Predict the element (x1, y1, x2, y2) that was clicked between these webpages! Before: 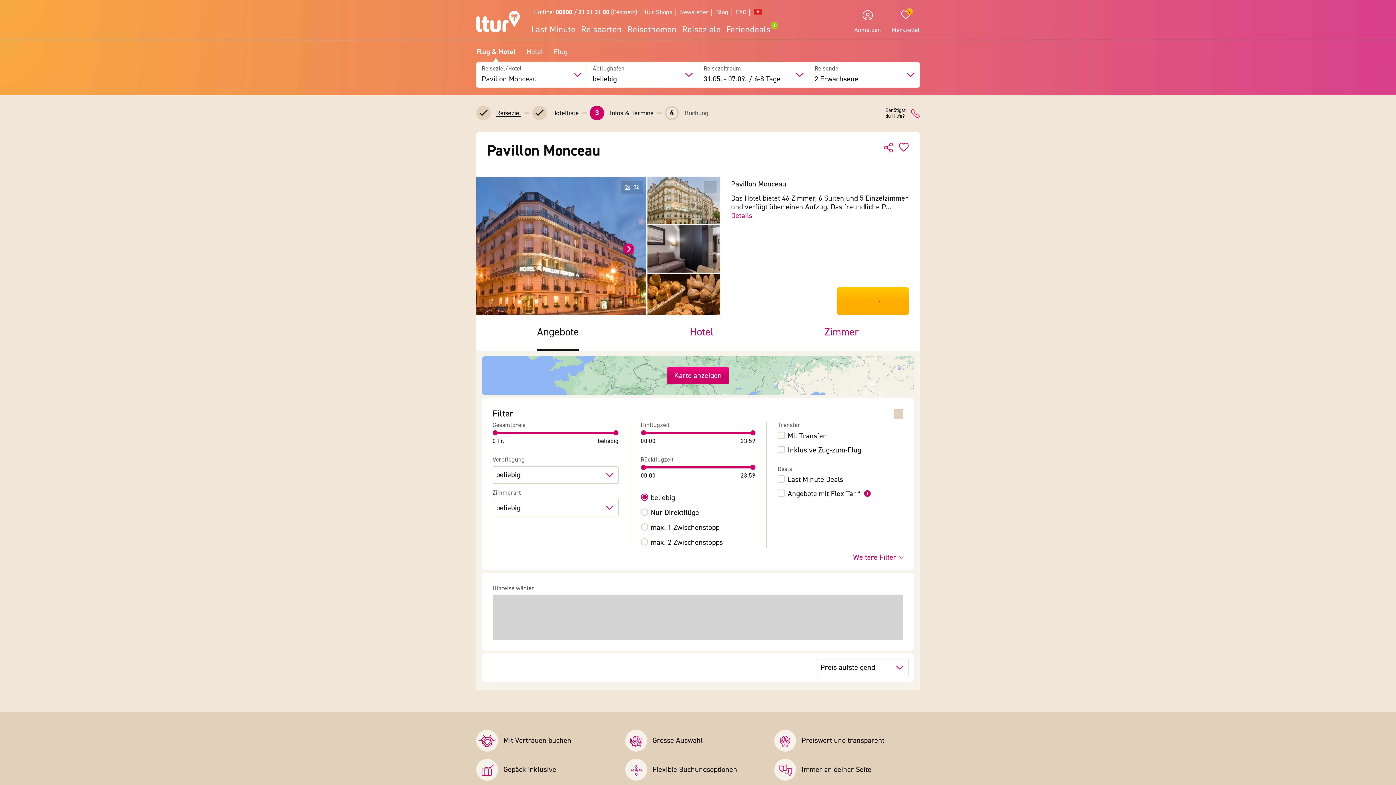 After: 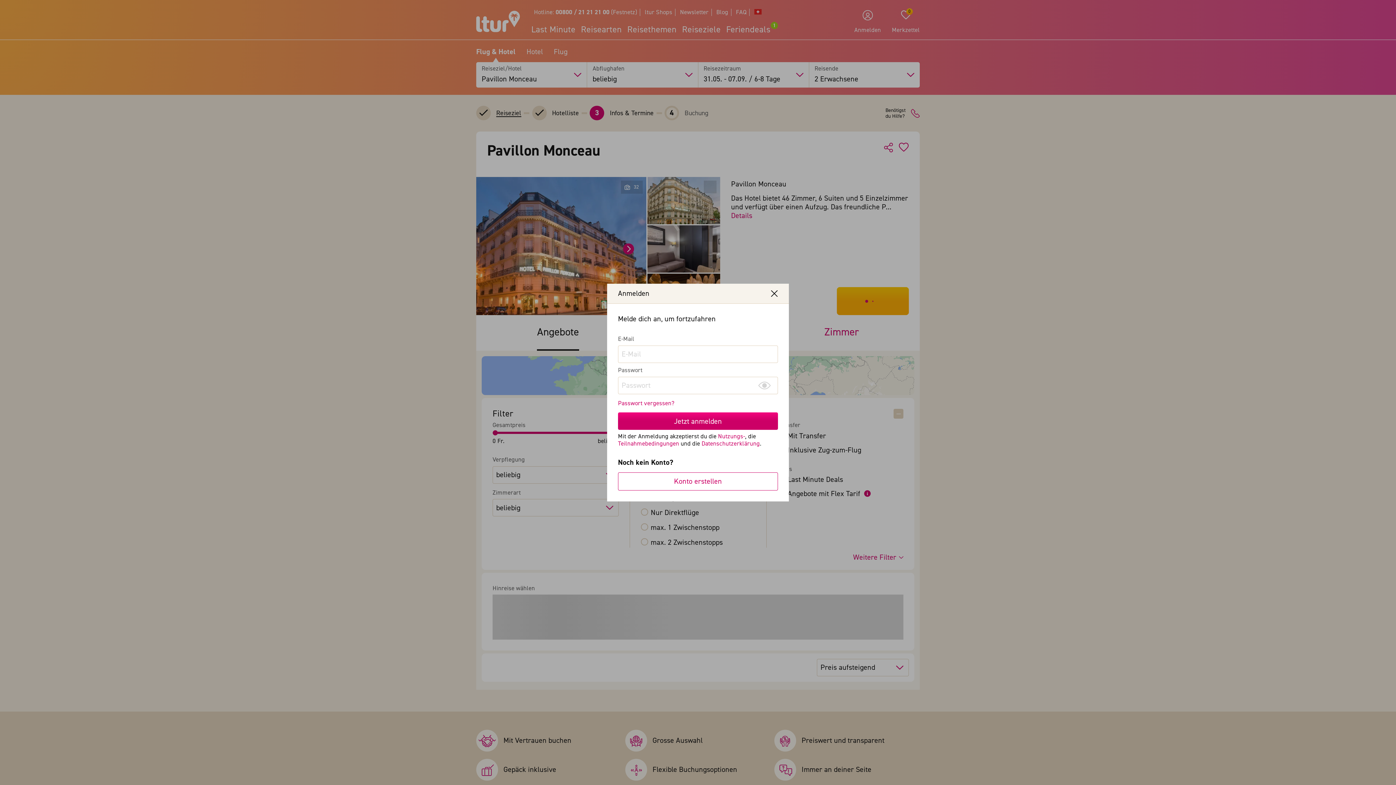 Action: bbox: (849, 10, 886, 34) label: Anmelden